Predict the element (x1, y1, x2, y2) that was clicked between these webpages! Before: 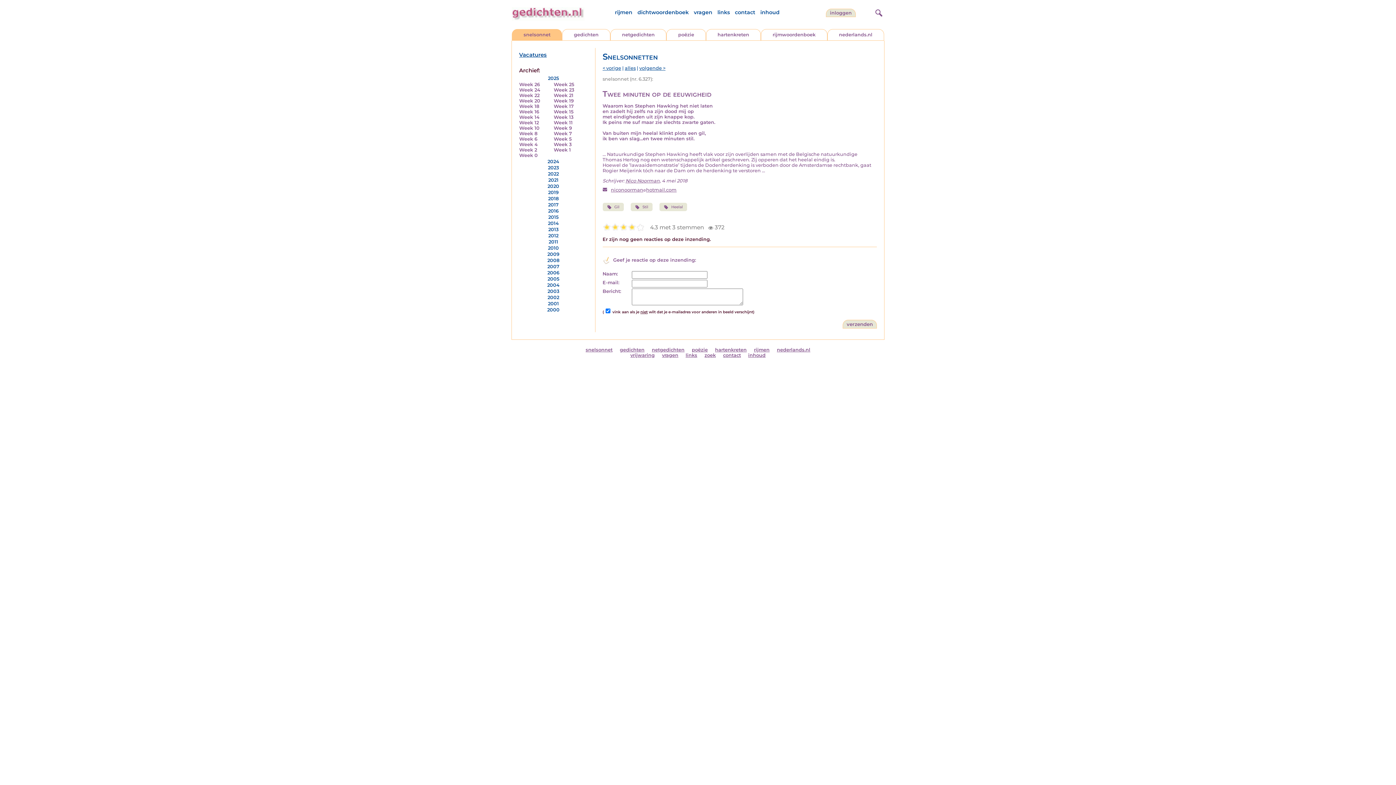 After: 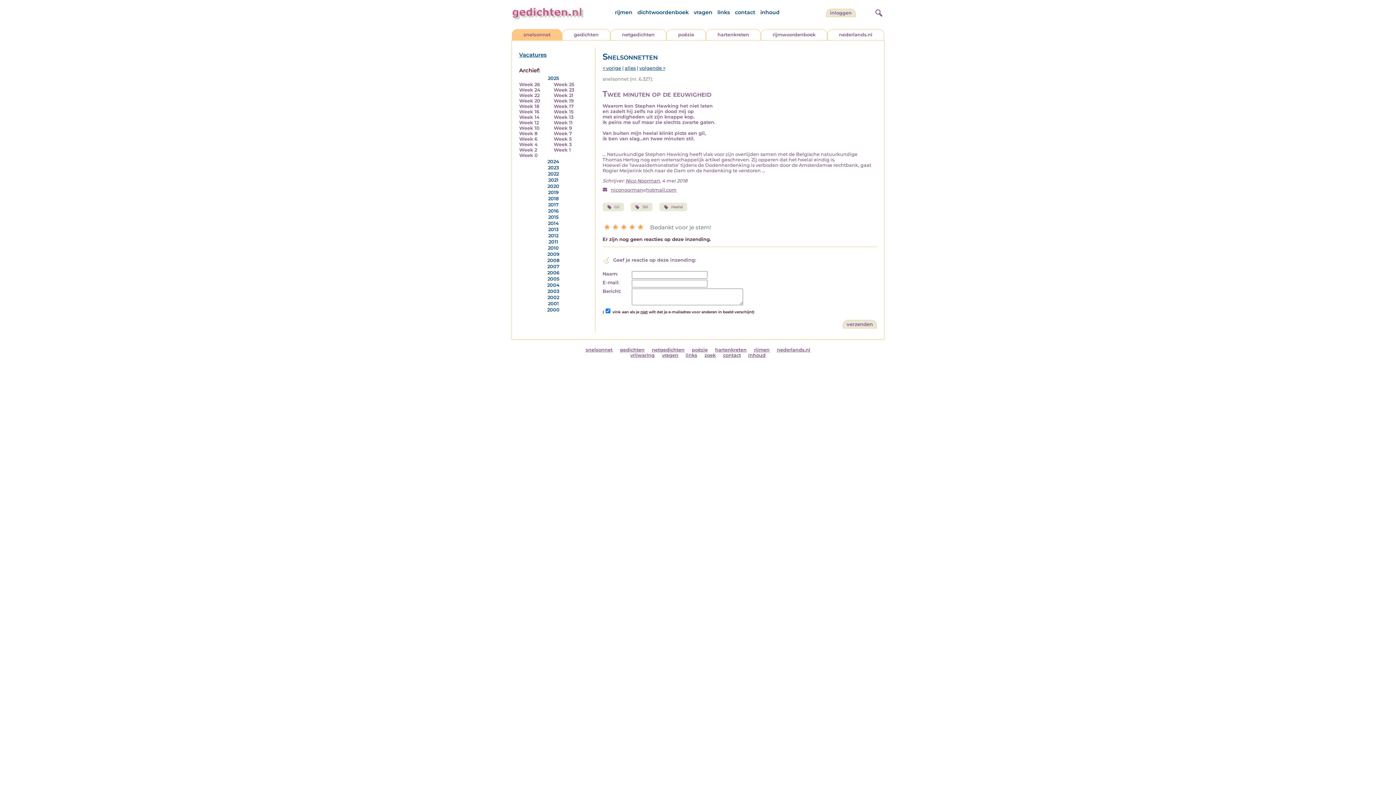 Action: label: 5 bbox: (636, 223, 644, 232)